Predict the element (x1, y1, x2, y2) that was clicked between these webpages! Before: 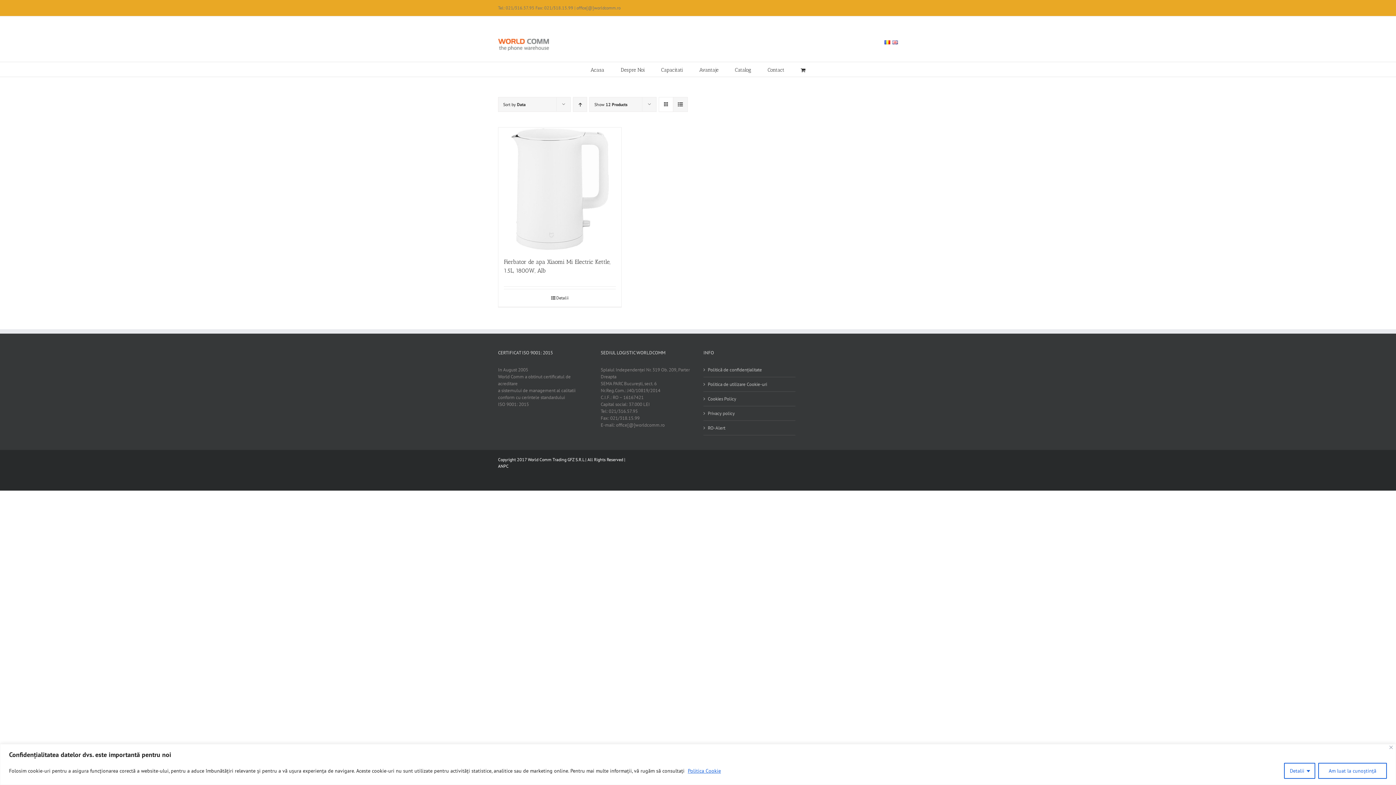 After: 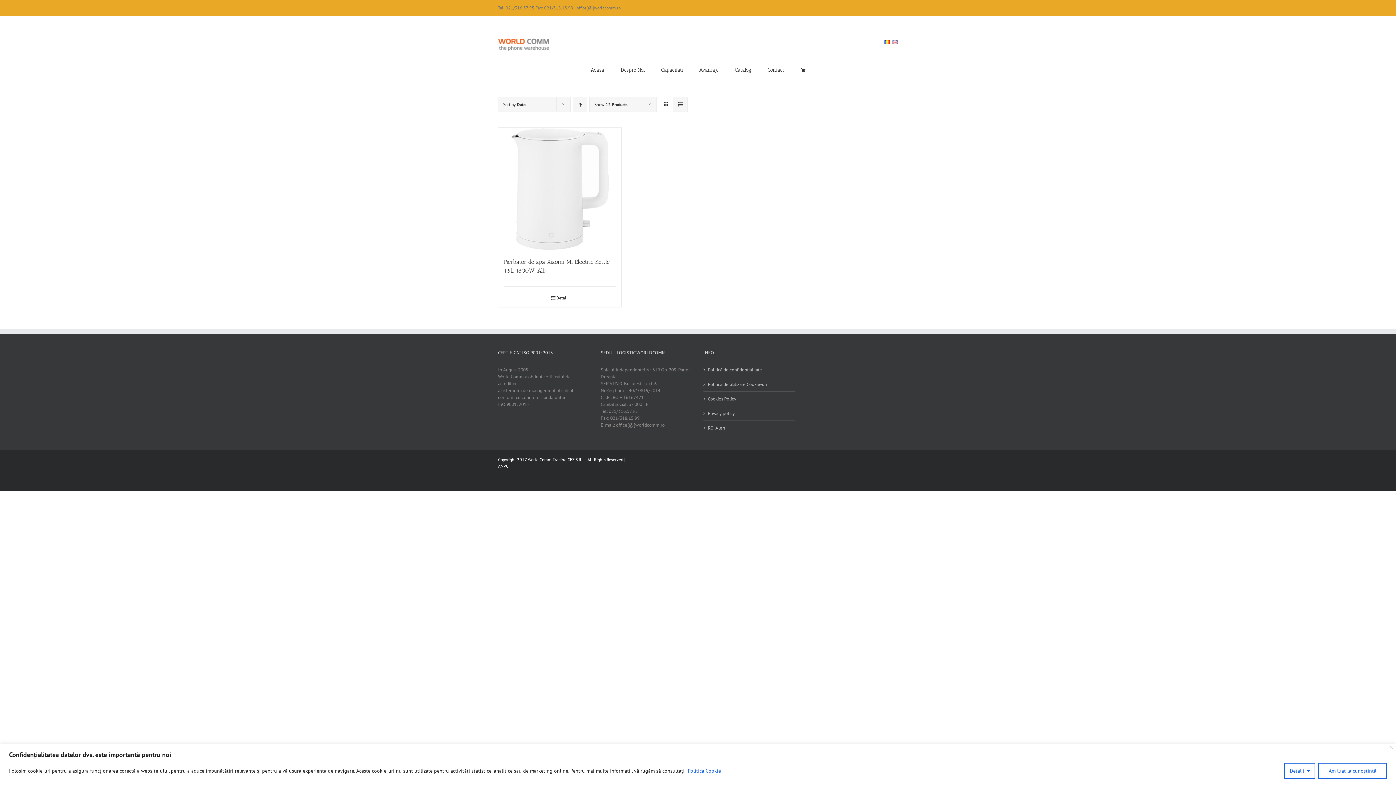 Action: bbox: (687, 767, 721, 774) label: Politica Cookie